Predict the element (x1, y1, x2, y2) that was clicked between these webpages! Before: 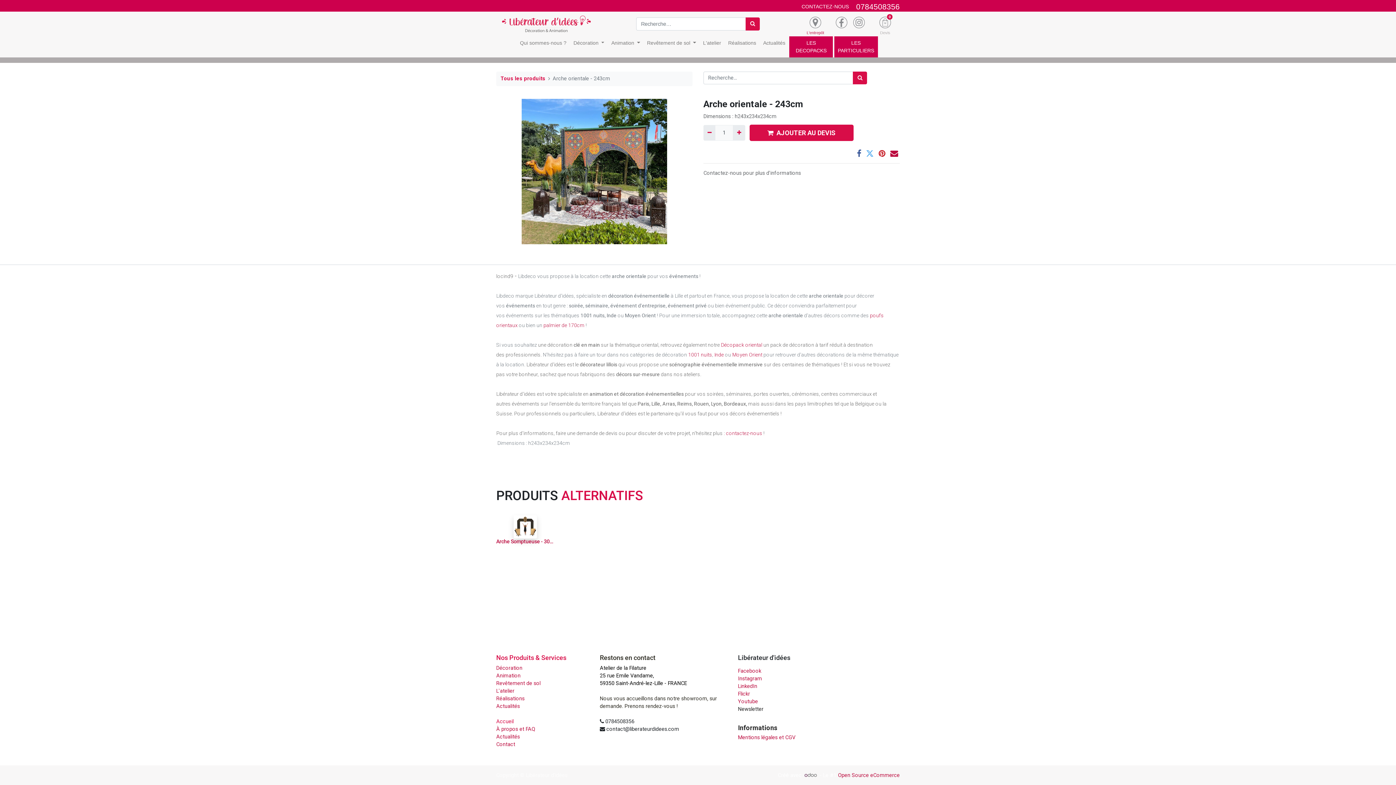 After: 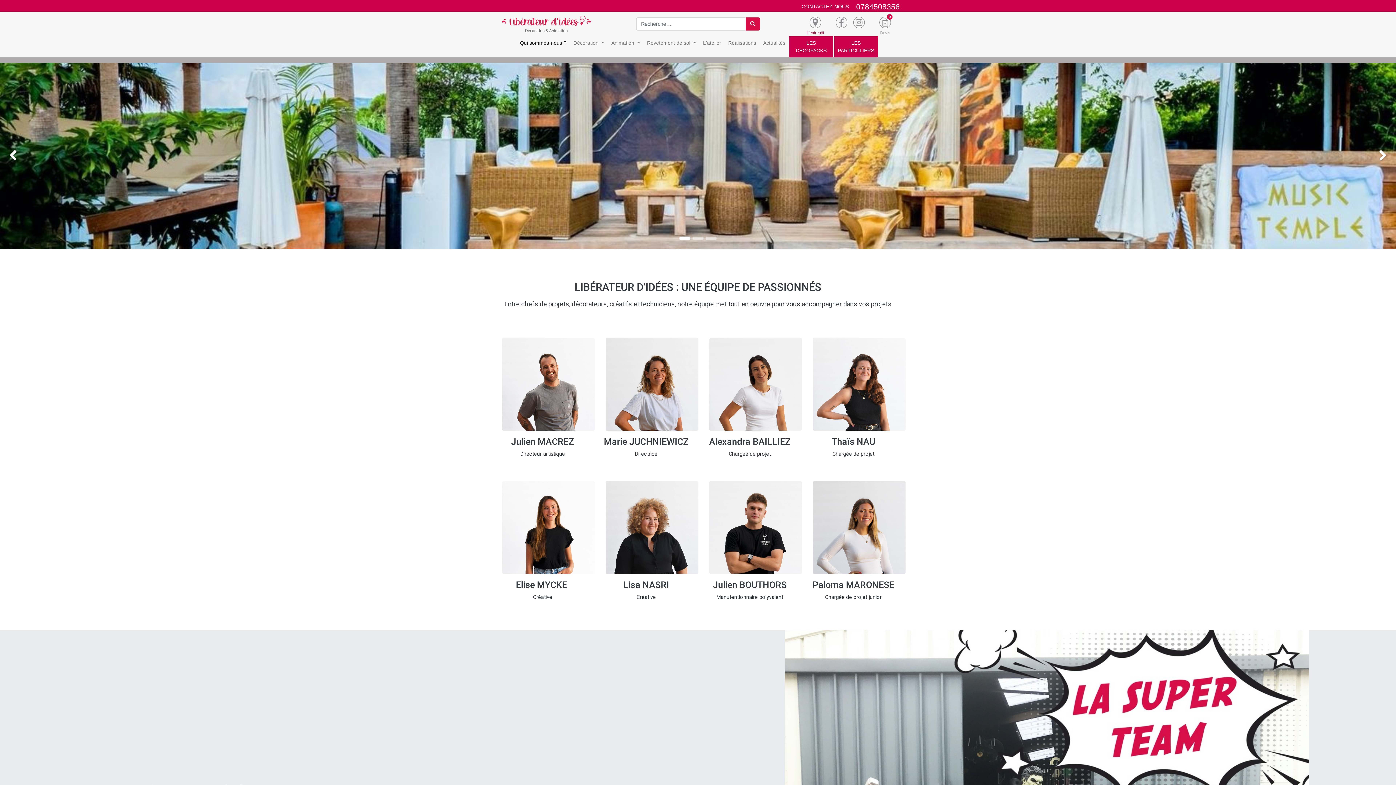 Action: label: Qui sommes-nous ? bbox: (517, 36, 569, 49)